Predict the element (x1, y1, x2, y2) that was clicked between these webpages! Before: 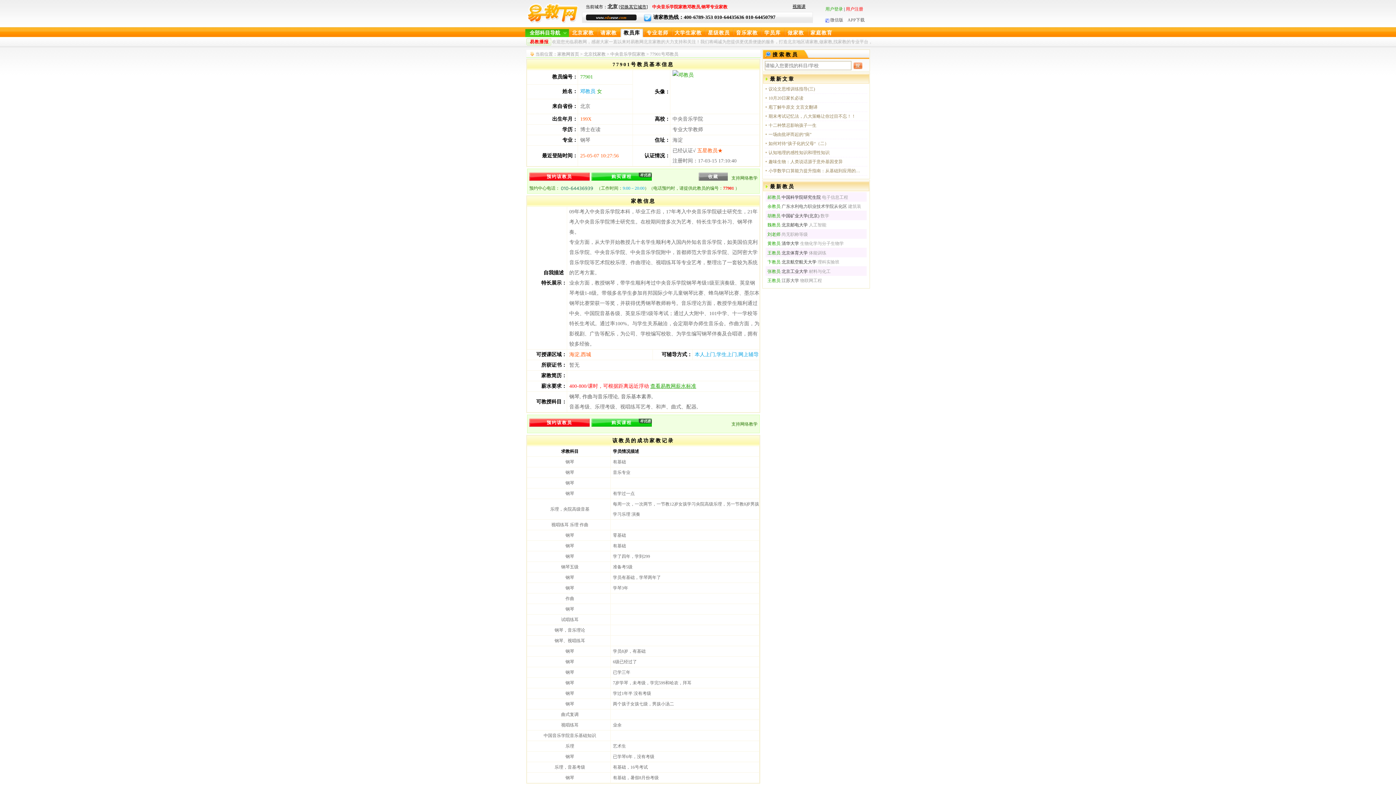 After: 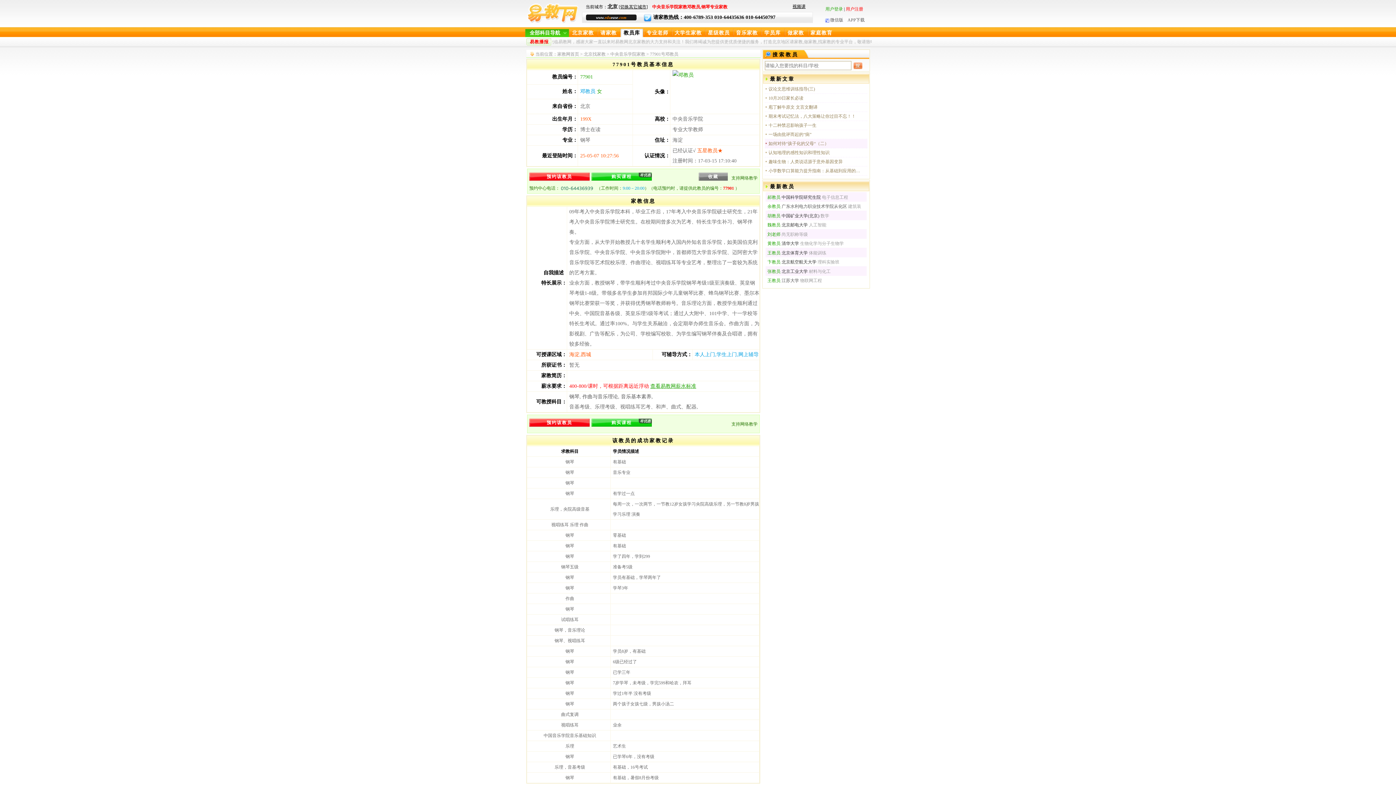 Action: label: 如何对待“孩子化的父母“（二） bbox: (768, 140, 861, 147)